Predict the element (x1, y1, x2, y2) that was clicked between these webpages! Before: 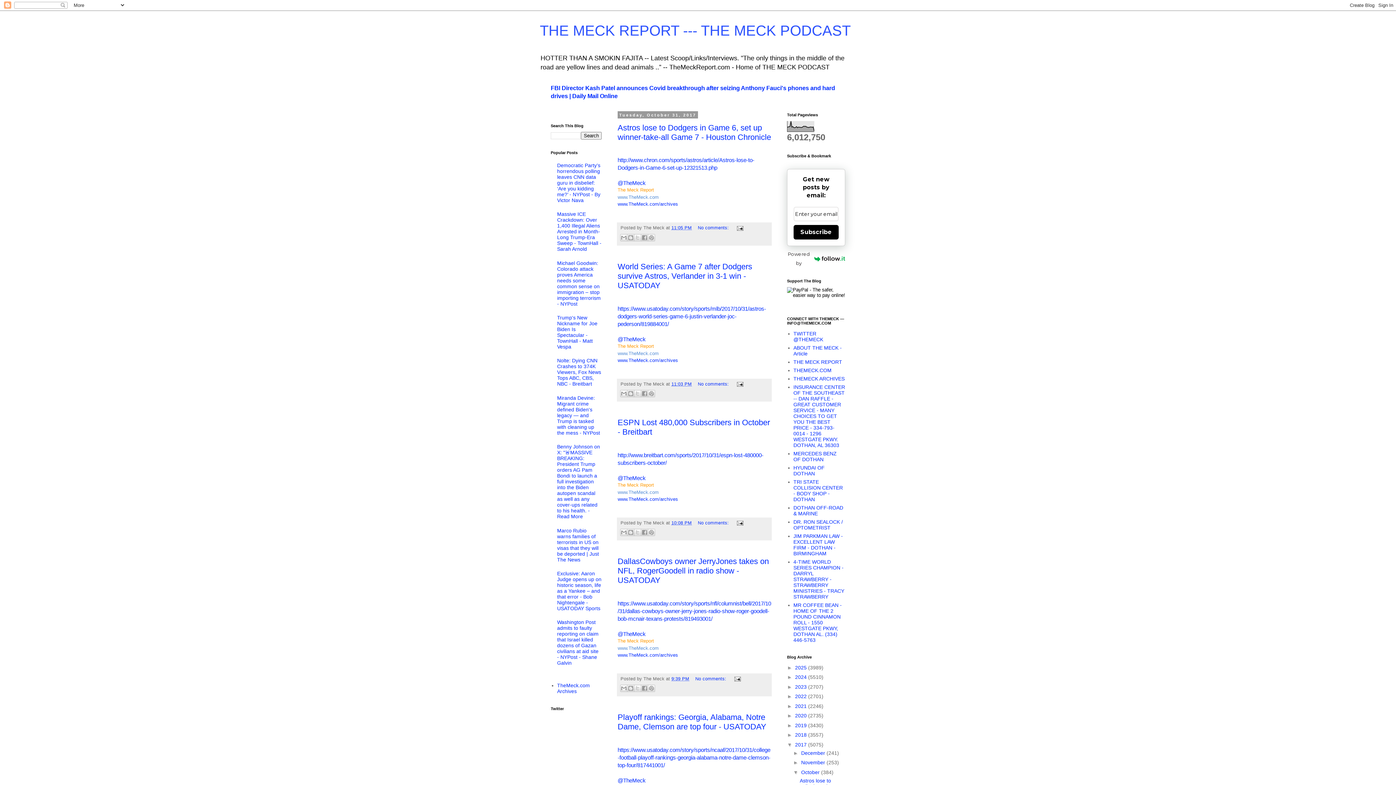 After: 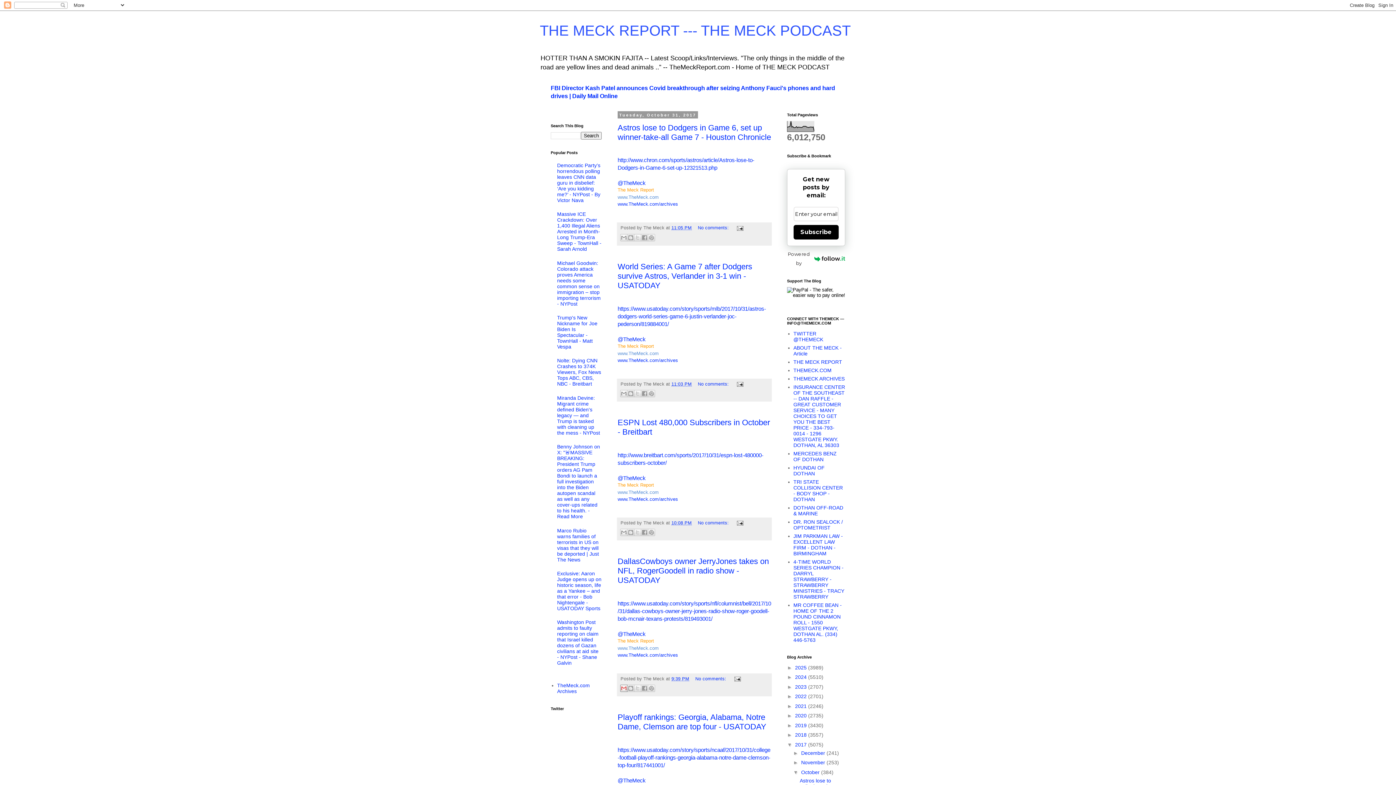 Action: bbox: (620, 685, 627, 692) label: Email This